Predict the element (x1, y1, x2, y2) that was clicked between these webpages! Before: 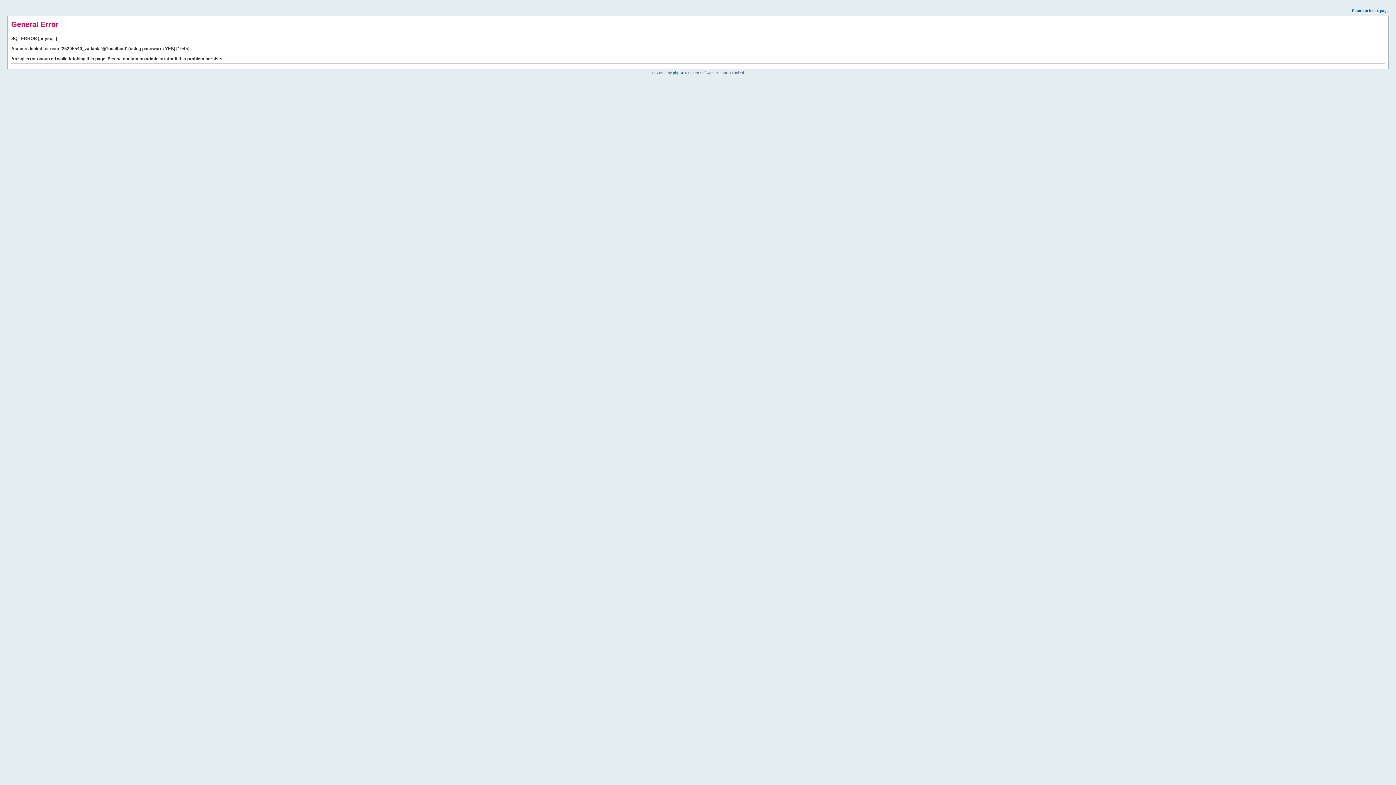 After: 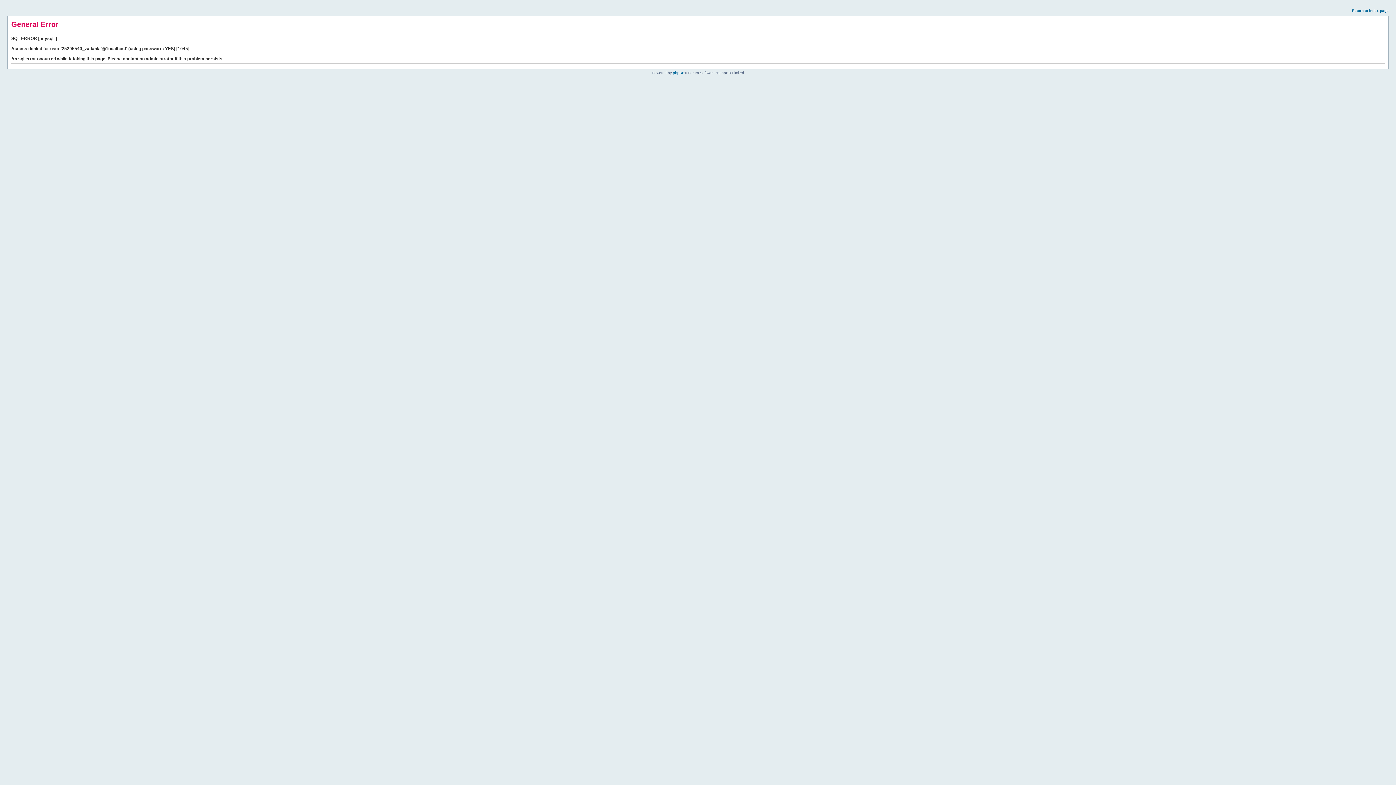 Action: label: Return to index page bbox: (1352, 8, 1389, 12)